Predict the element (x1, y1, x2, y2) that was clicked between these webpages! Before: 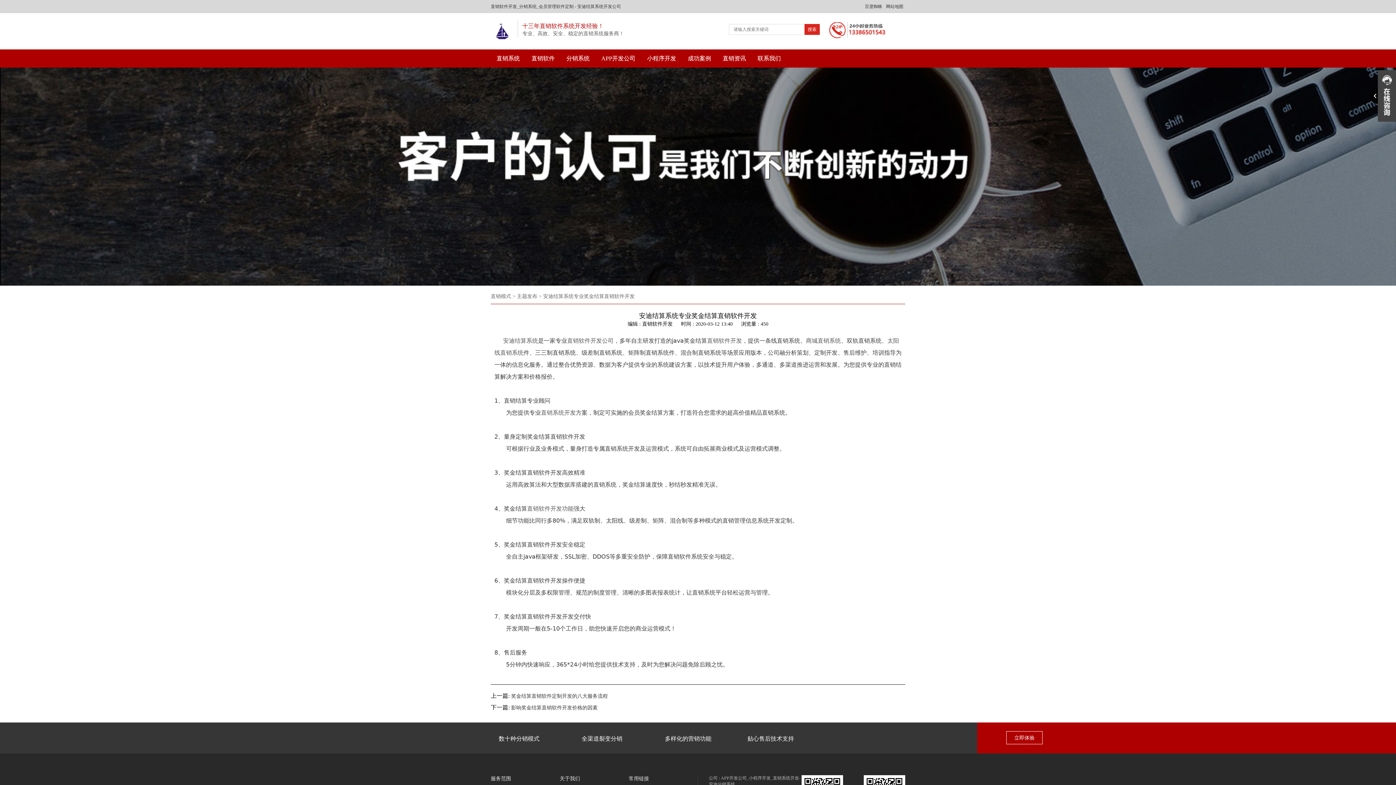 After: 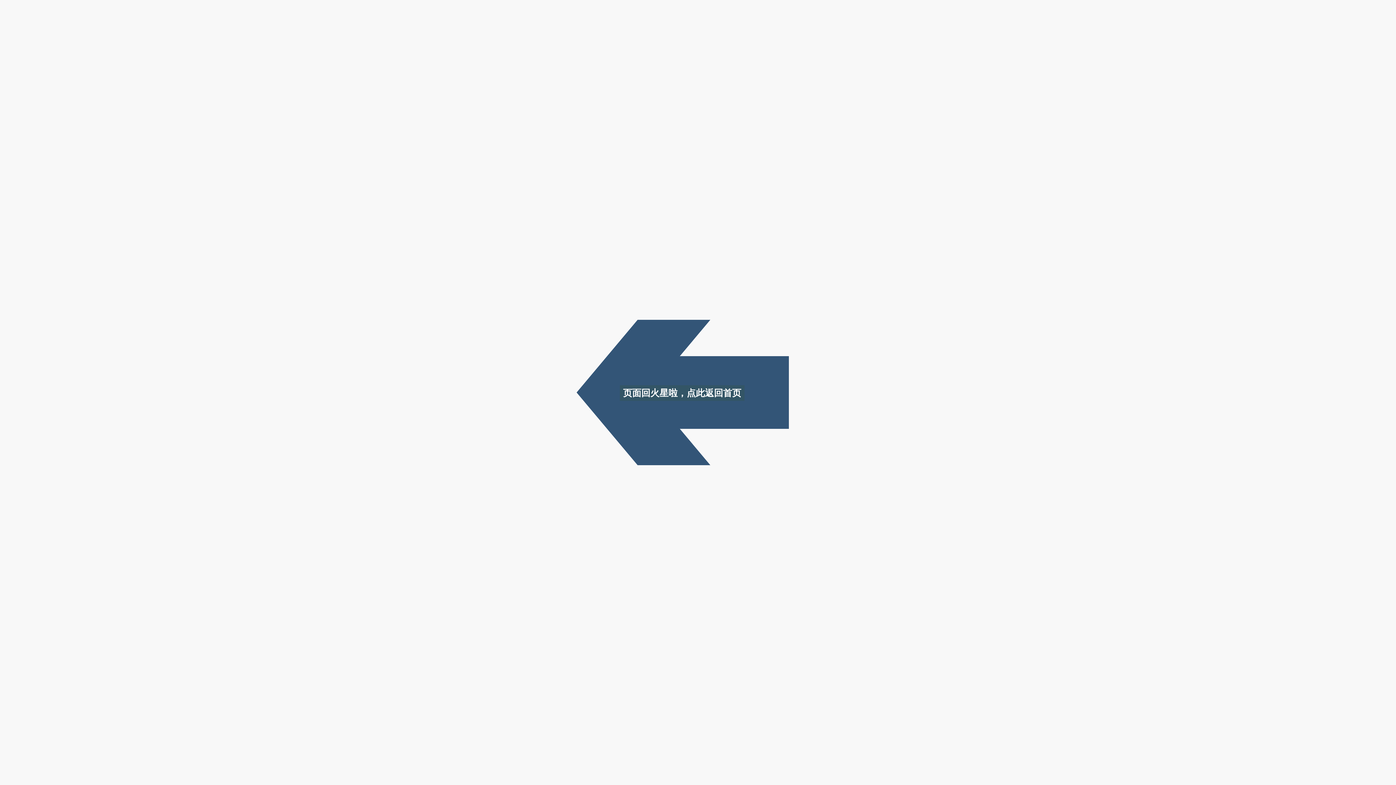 Action: label: 直销软件 bbox: (525, 49, 560, 67)